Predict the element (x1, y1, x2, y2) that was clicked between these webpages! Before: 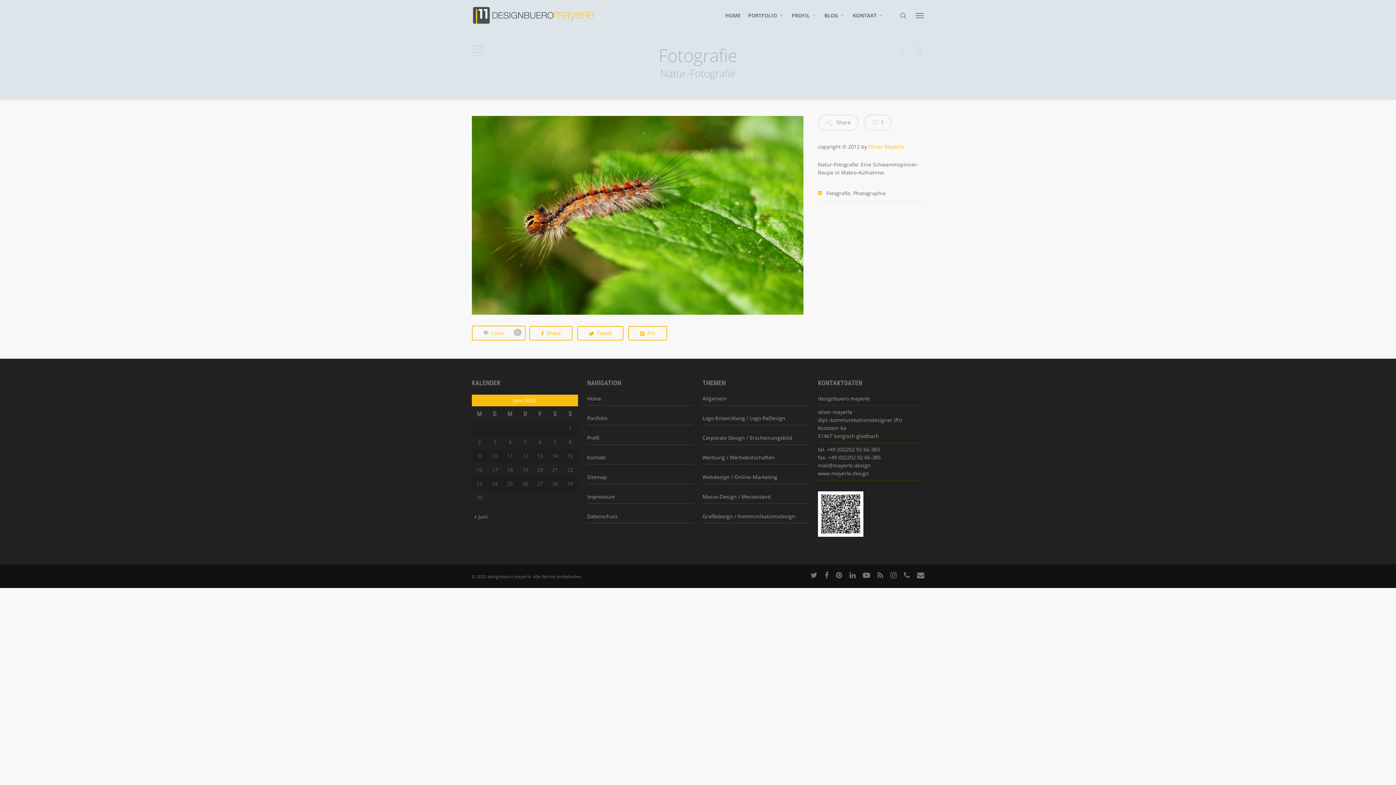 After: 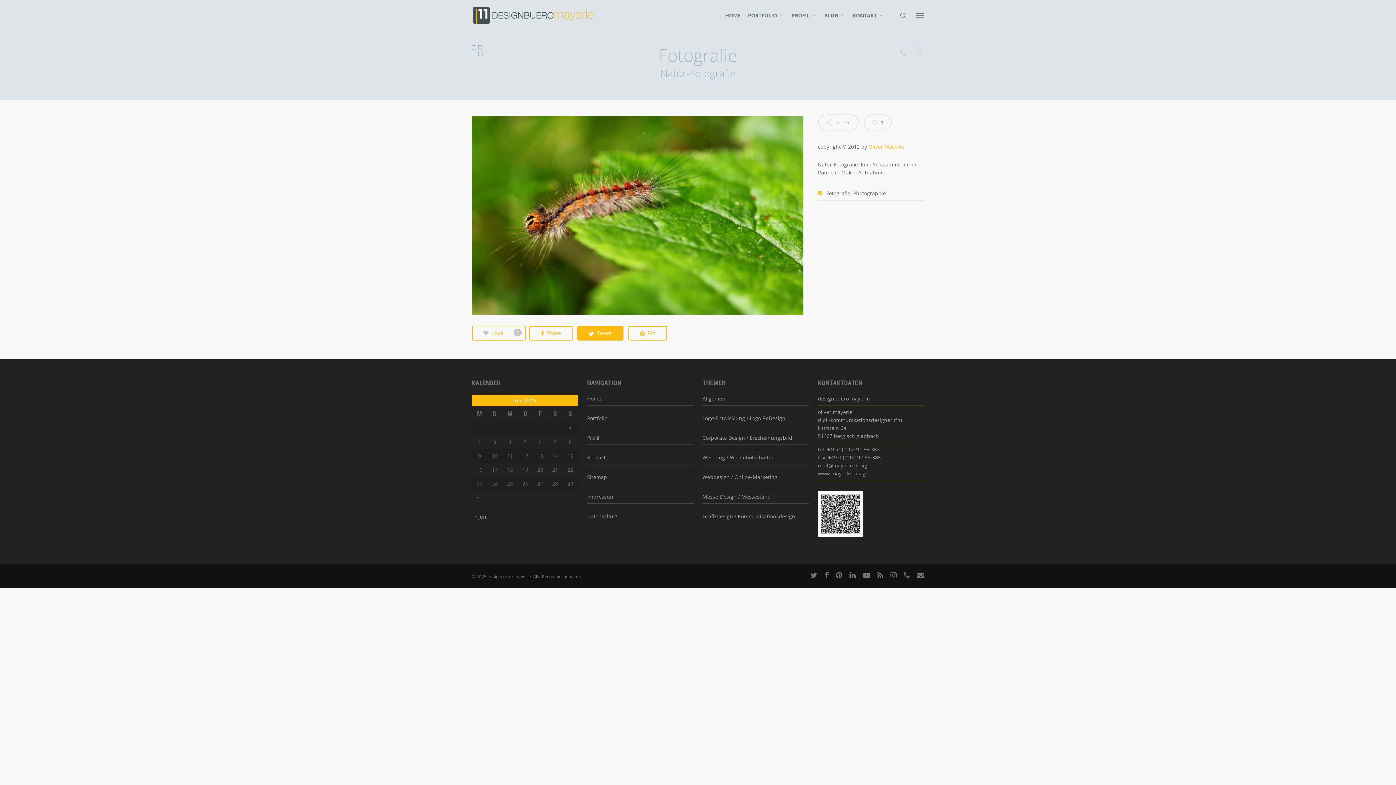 Action: label:  Tweet bbox: (577, 326, 623, 340)